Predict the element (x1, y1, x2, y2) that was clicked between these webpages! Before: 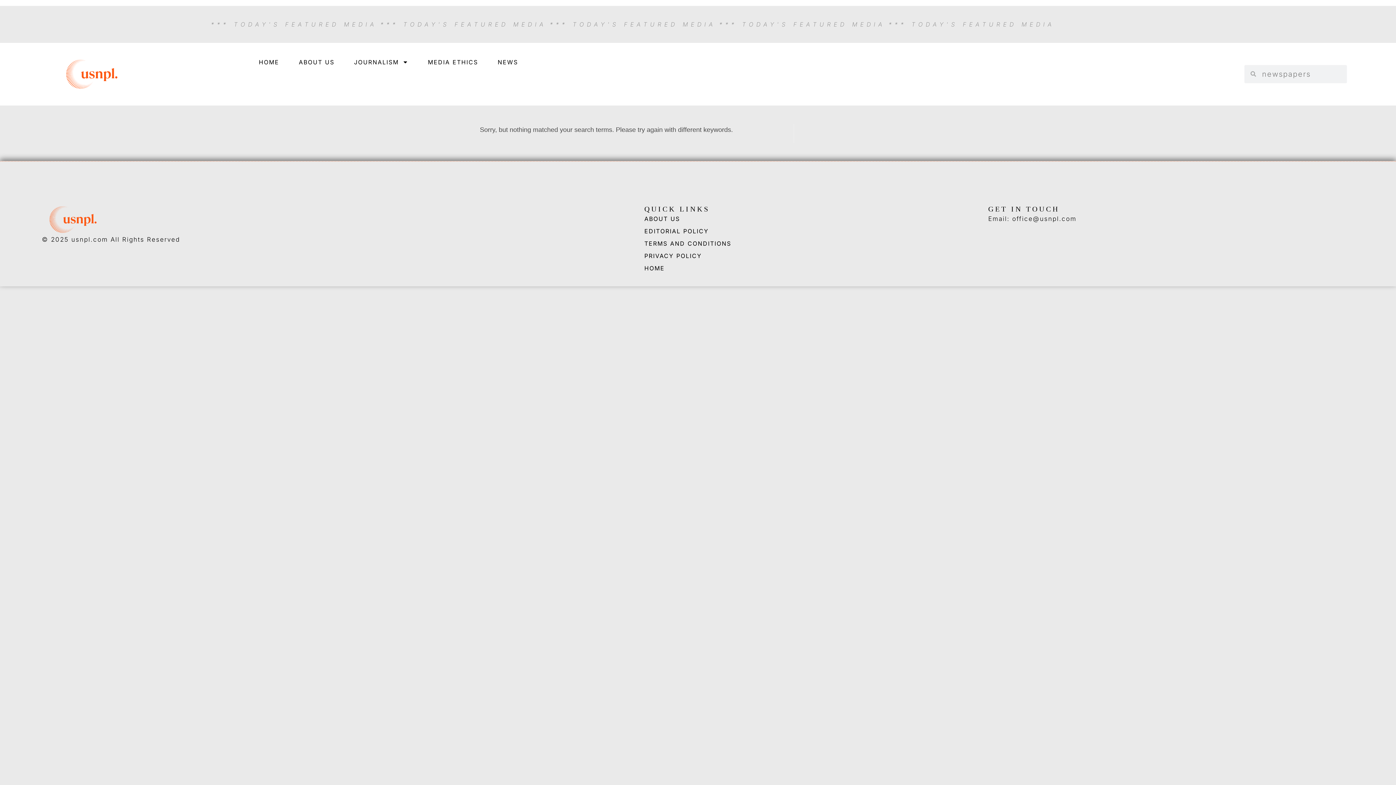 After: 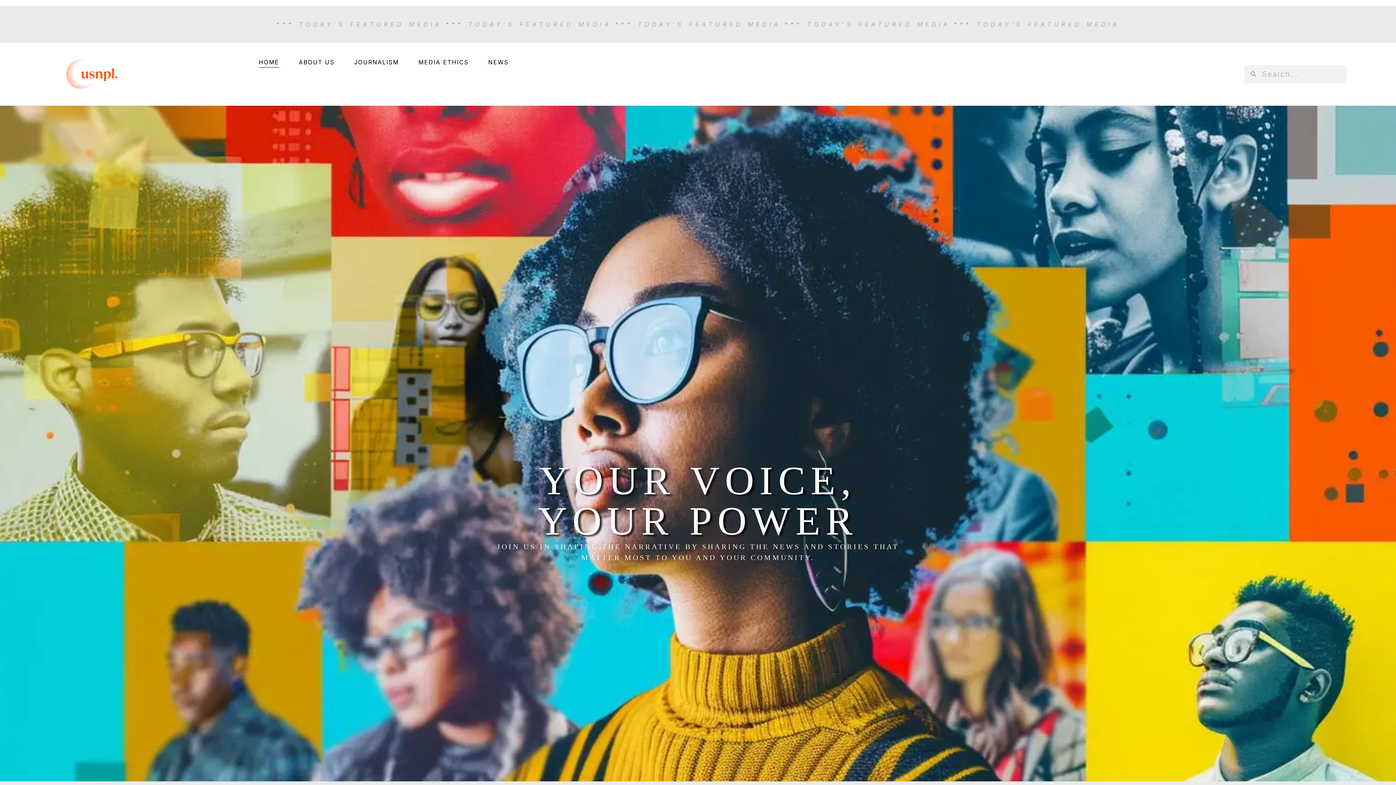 Action: label: HOME bbox: (644, 263, 988, 272)